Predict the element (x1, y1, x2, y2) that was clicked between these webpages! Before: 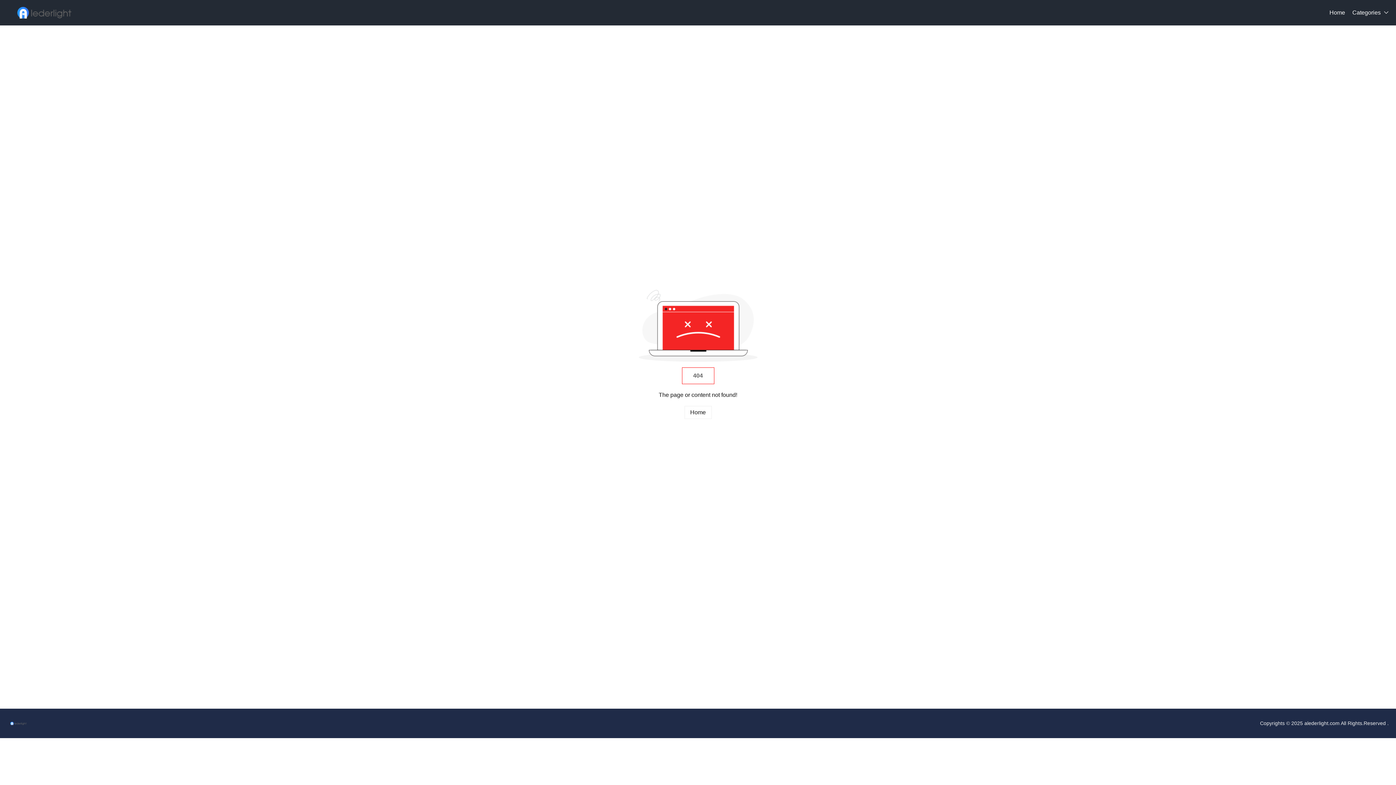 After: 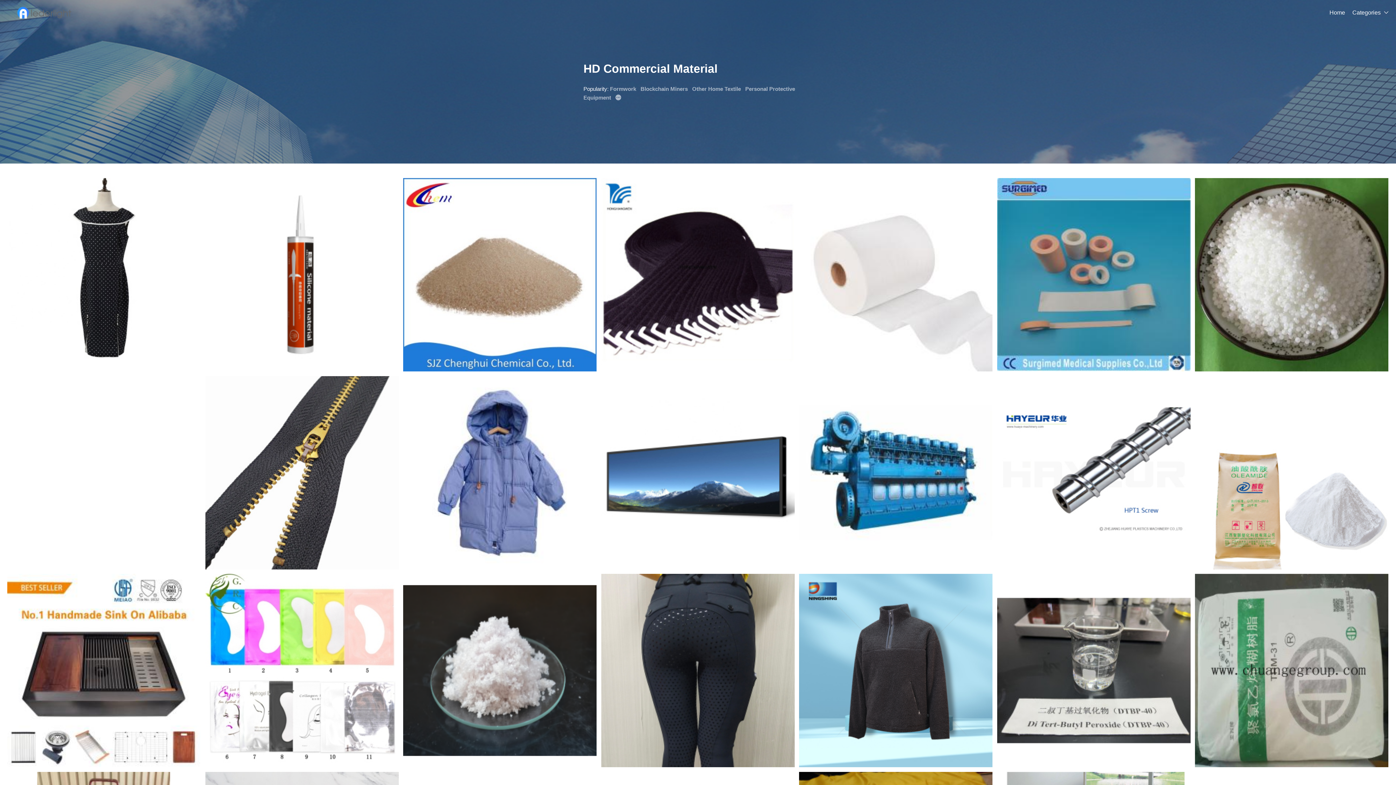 Action: bbox: (7, 6, 80, 18)